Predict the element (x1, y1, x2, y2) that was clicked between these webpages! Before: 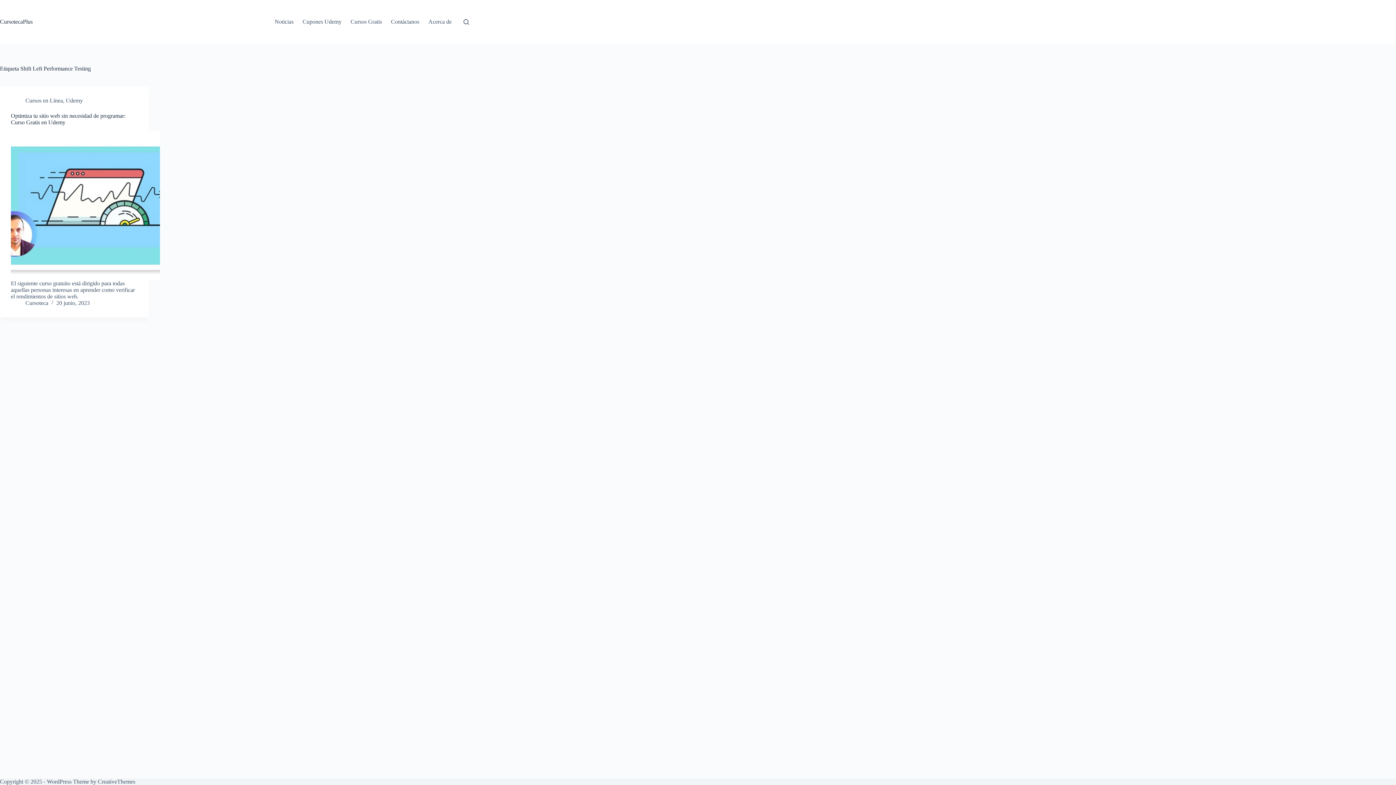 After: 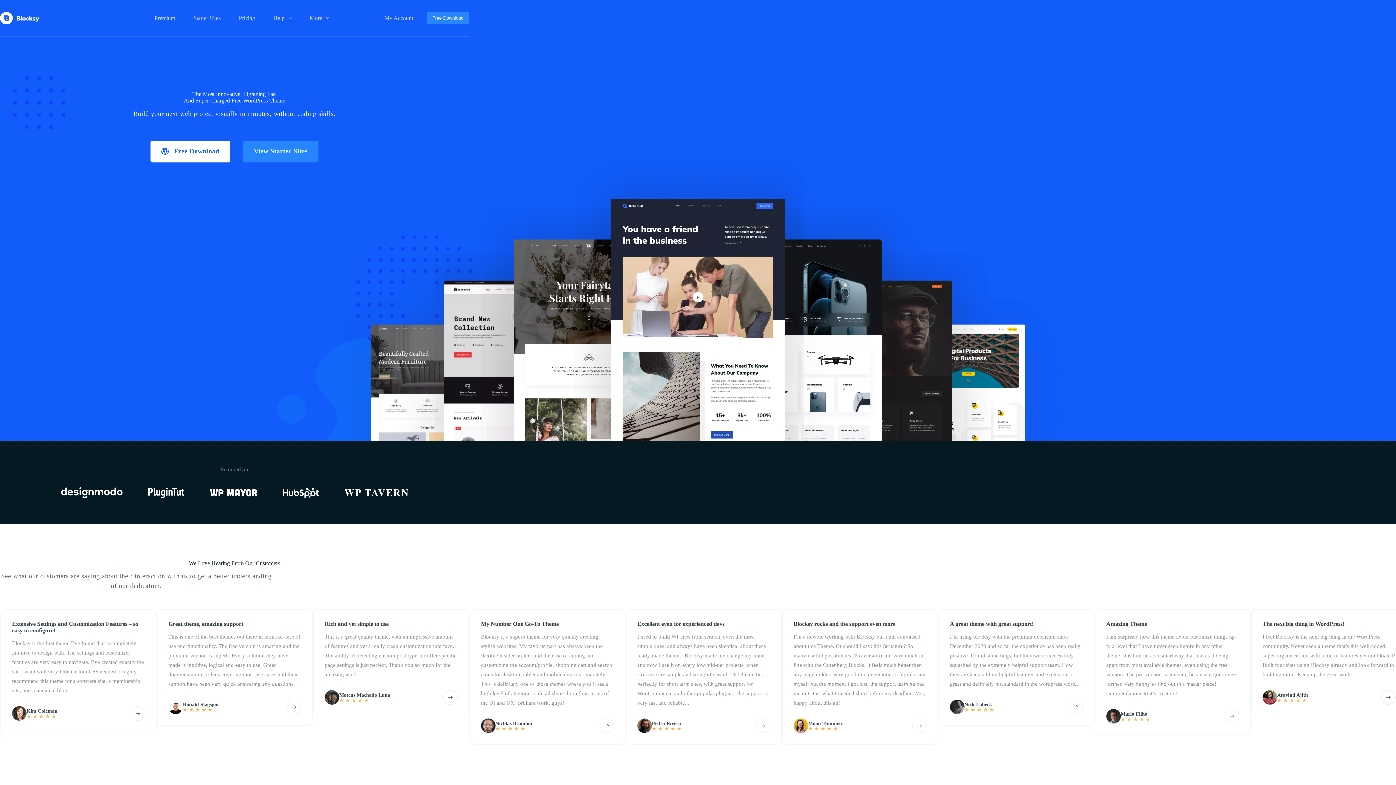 Action: bbox: (97, 778, 135, 785) label: CreativeThemes